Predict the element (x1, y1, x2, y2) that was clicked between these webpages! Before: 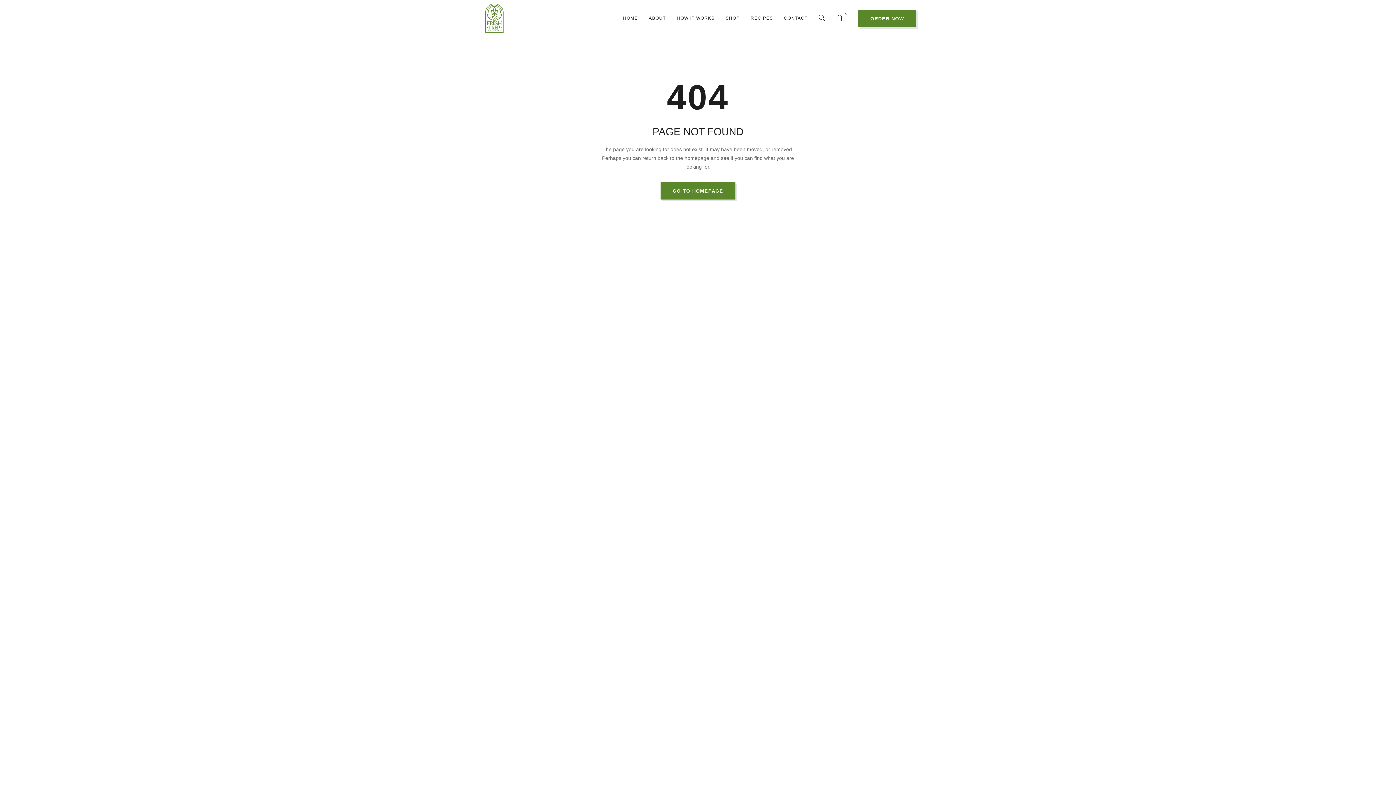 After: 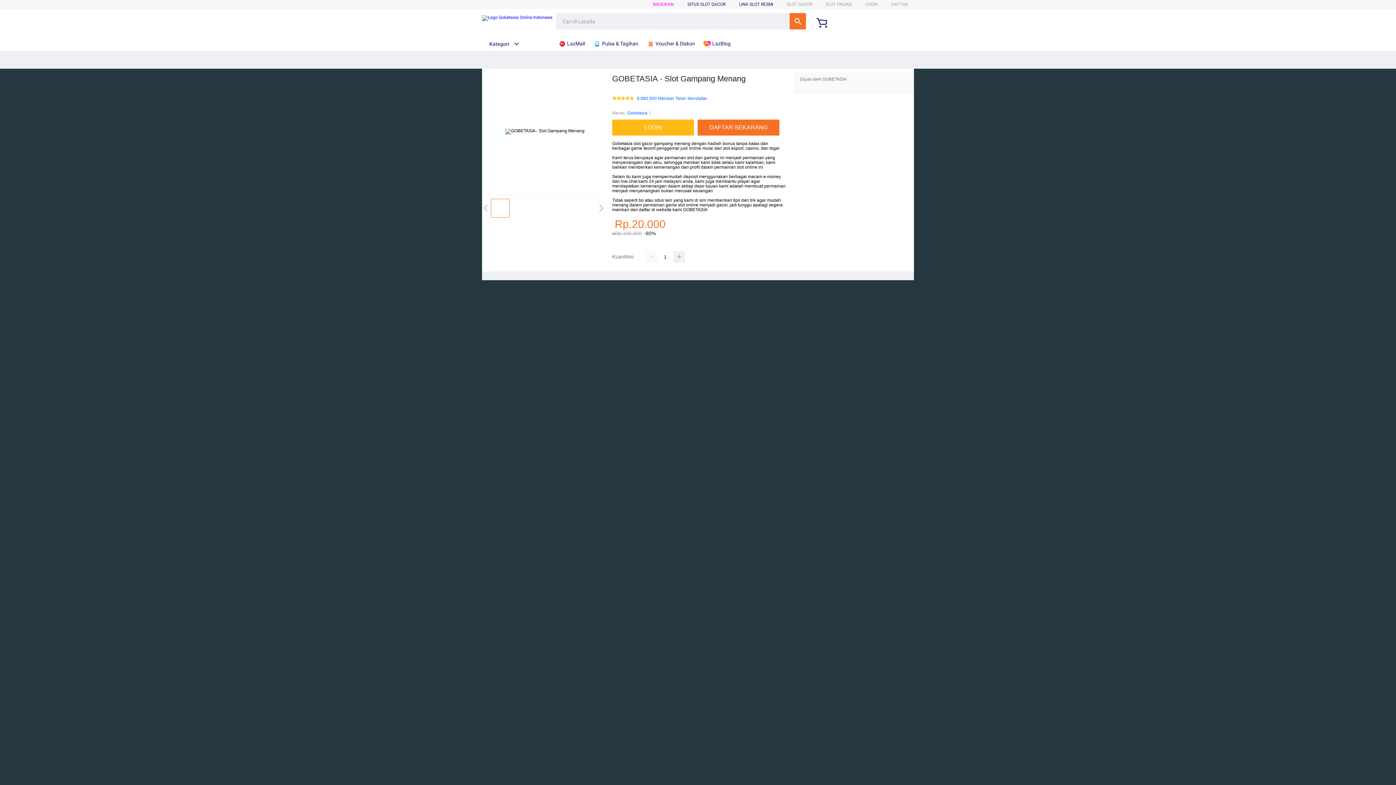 Action: label: GOBETASIA bbox: (236, 255, 265, 261)